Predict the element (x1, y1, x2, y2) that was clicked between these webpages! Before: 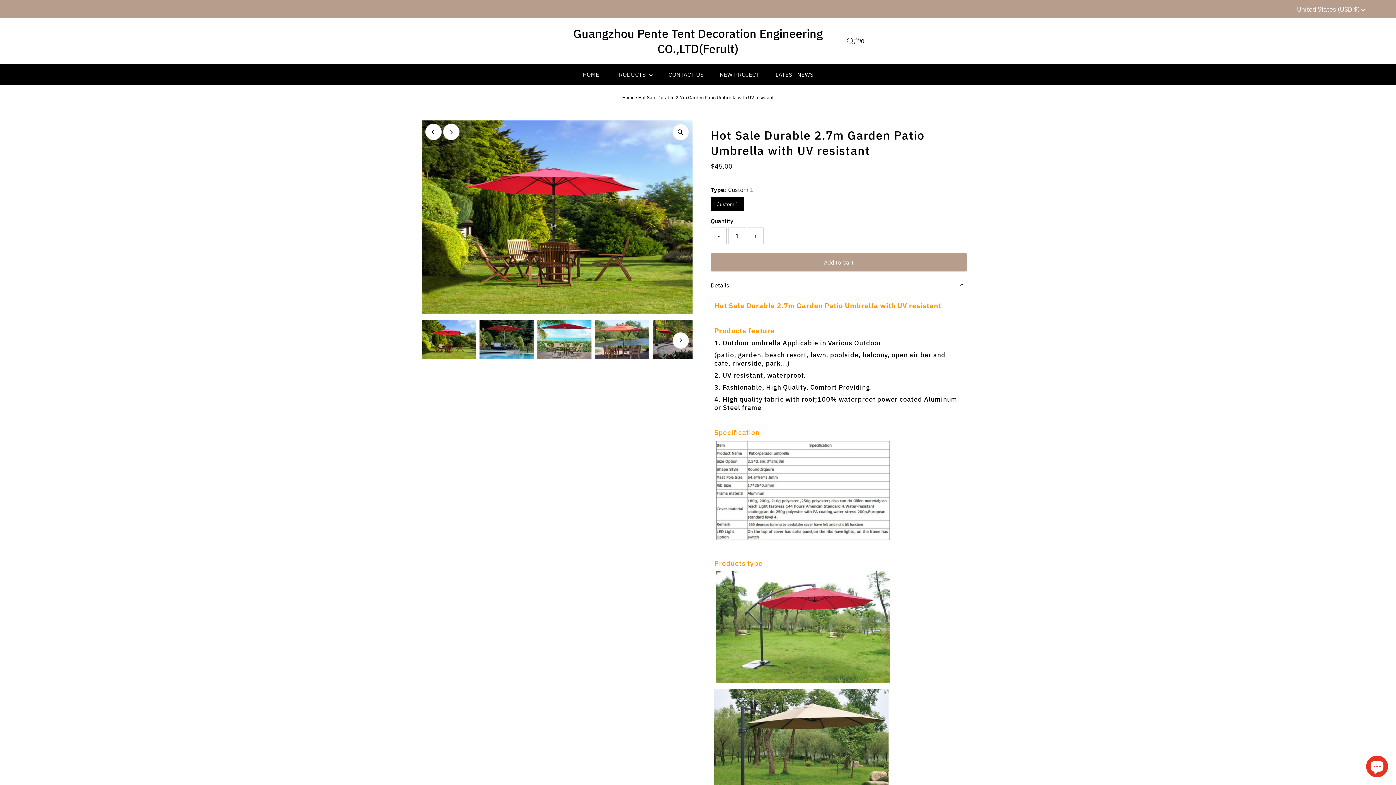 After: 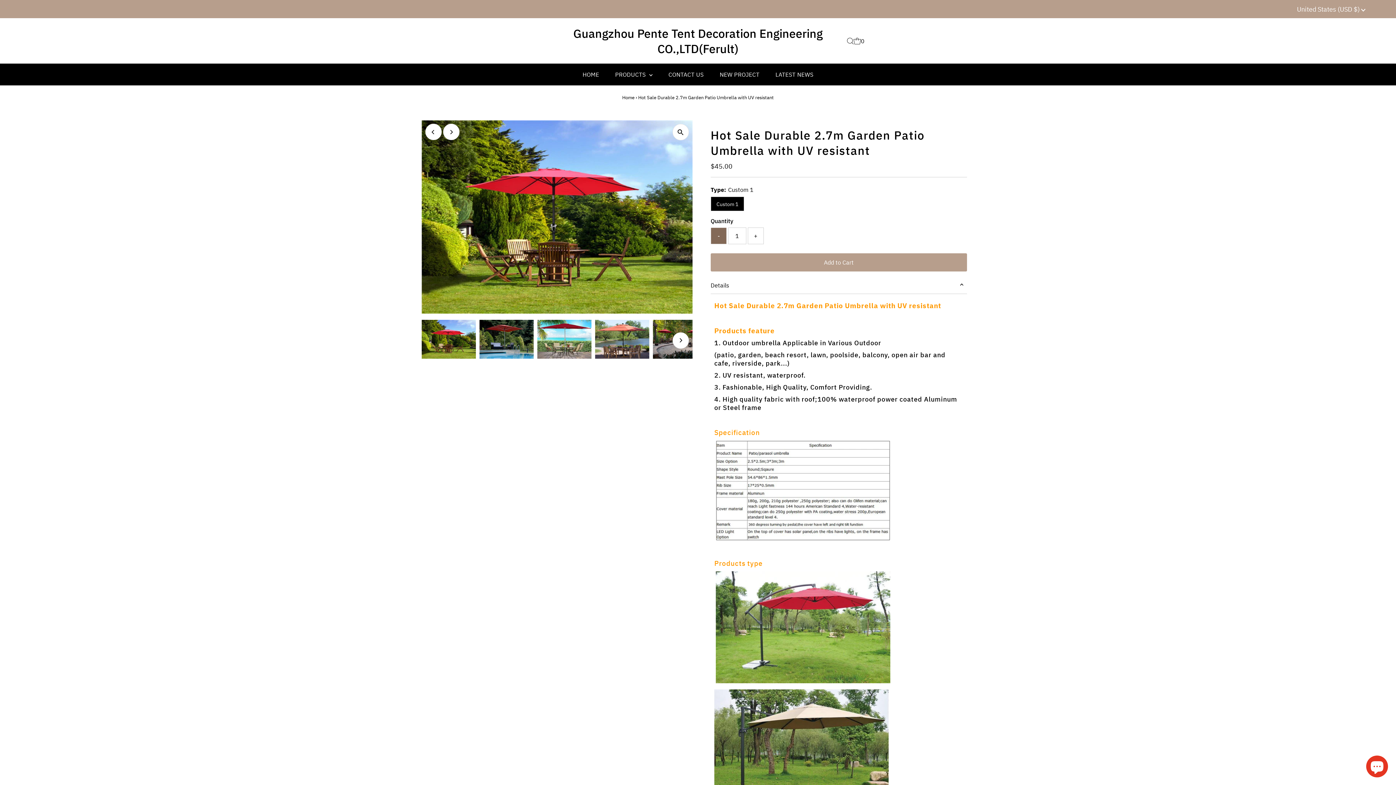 Action: label: - bbox: (710, 227, 726, 244)